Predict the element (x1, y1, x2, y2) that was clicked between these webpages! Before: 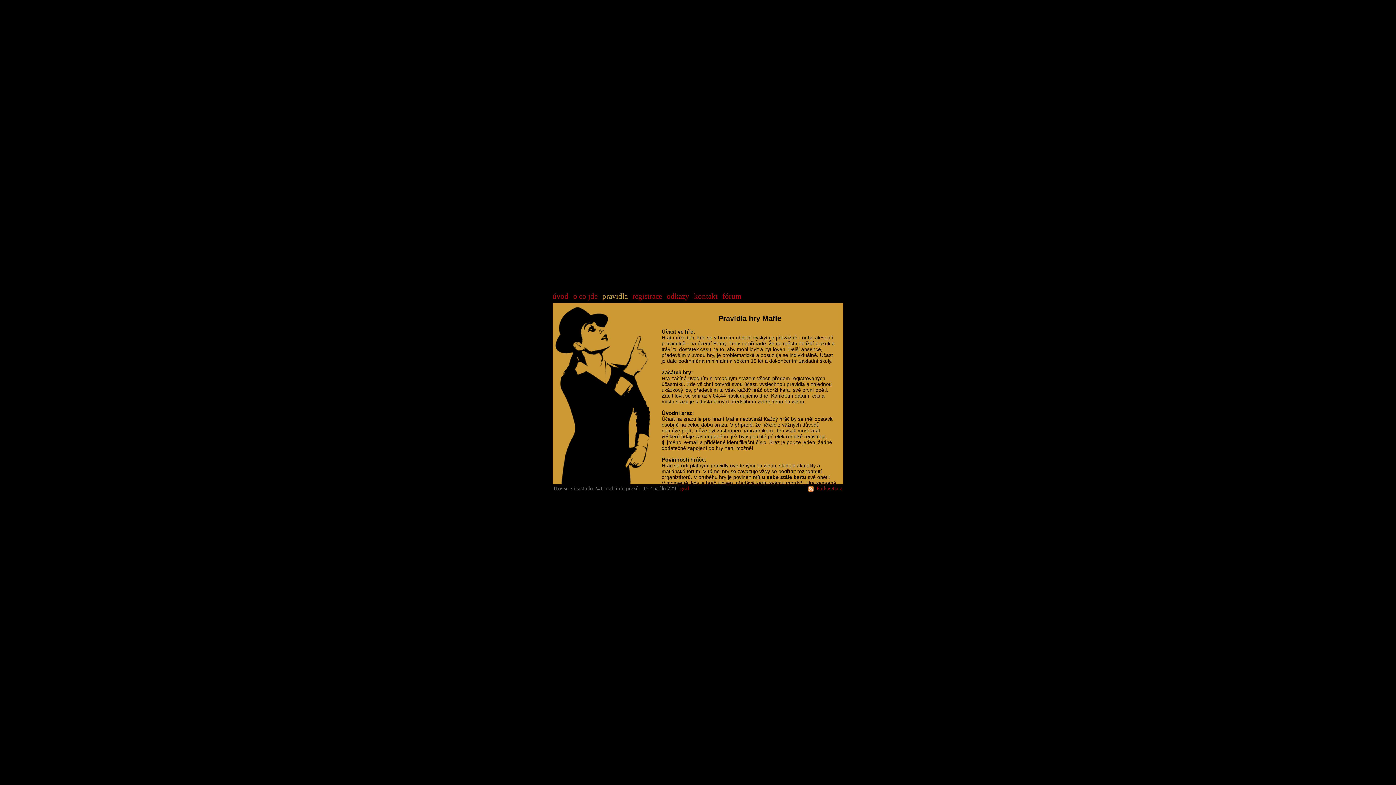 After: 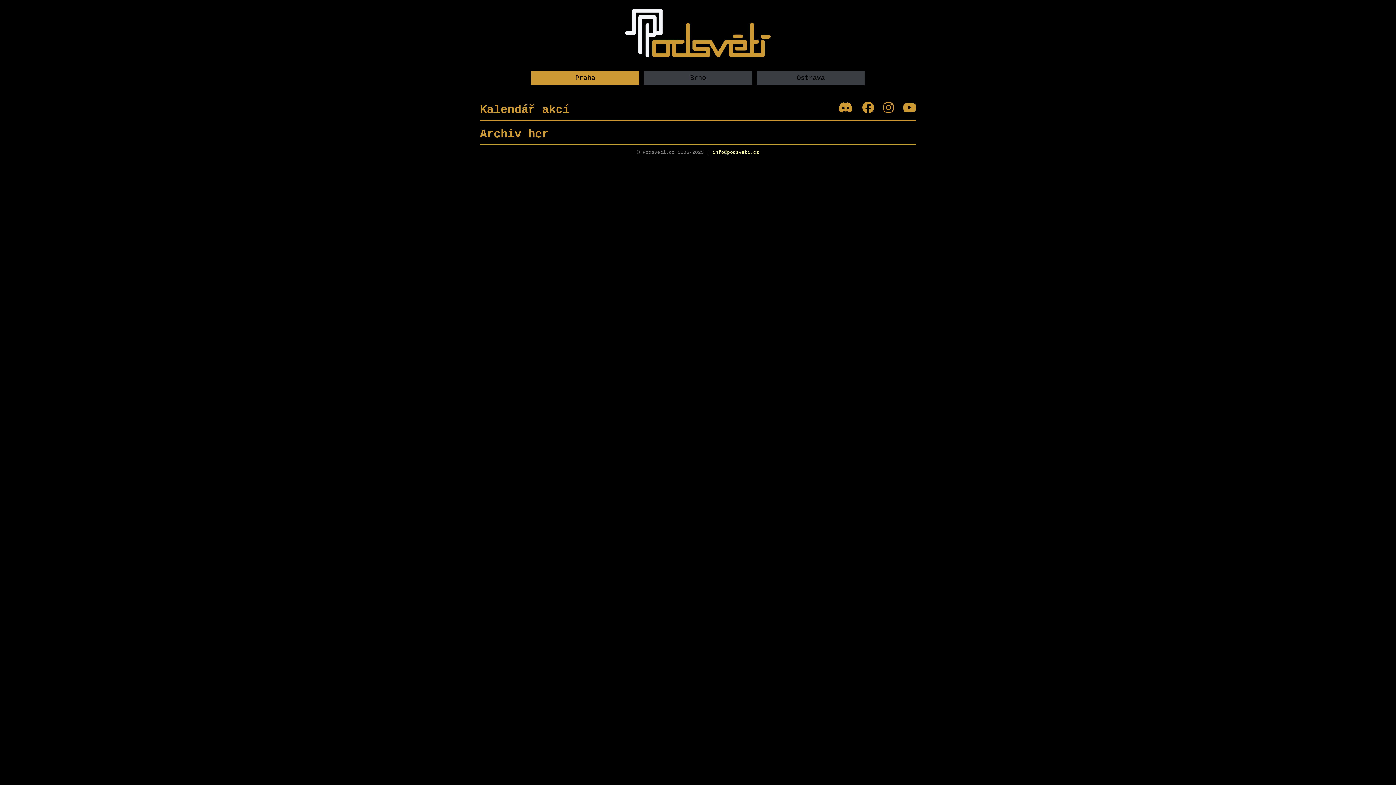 Action: label: Podsveti.cz bbox: (816, 485, 842, 491)